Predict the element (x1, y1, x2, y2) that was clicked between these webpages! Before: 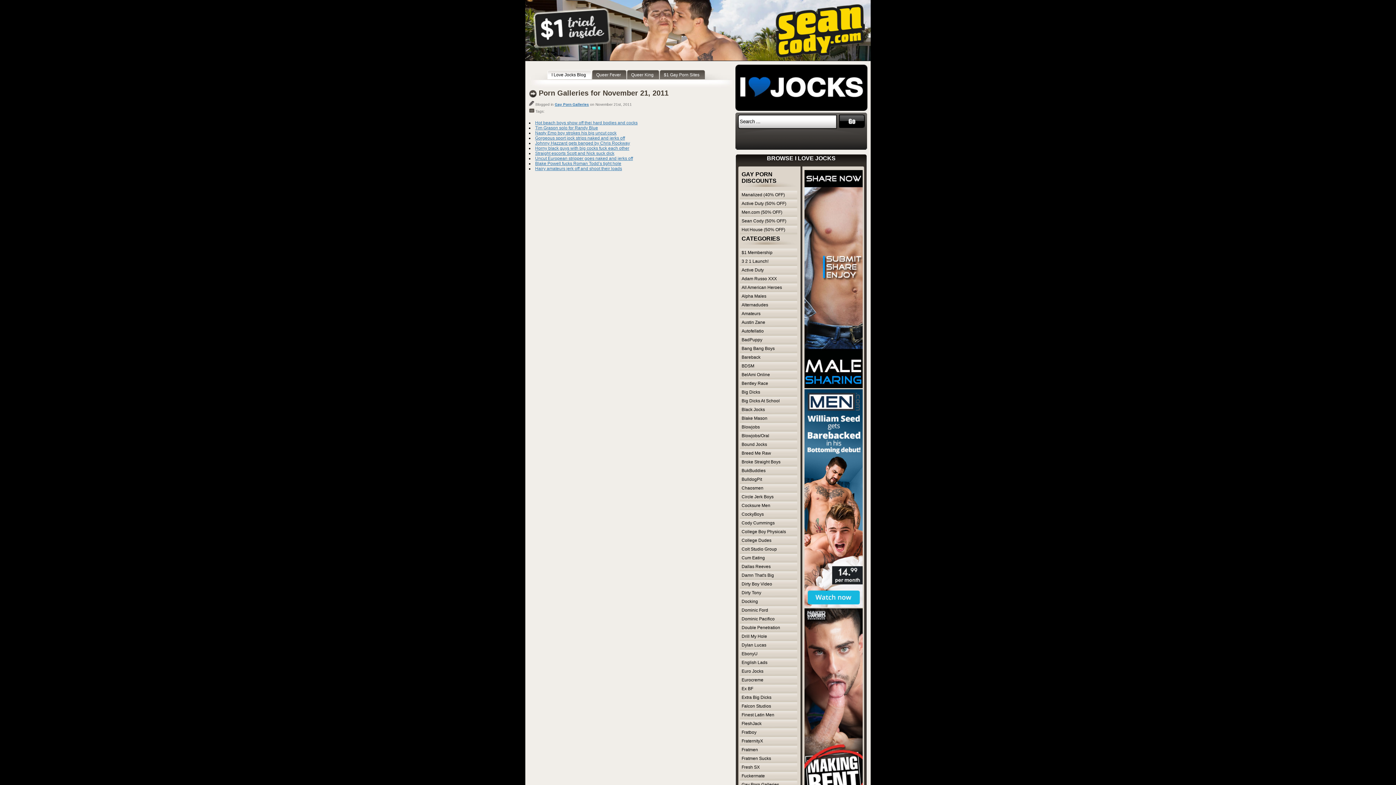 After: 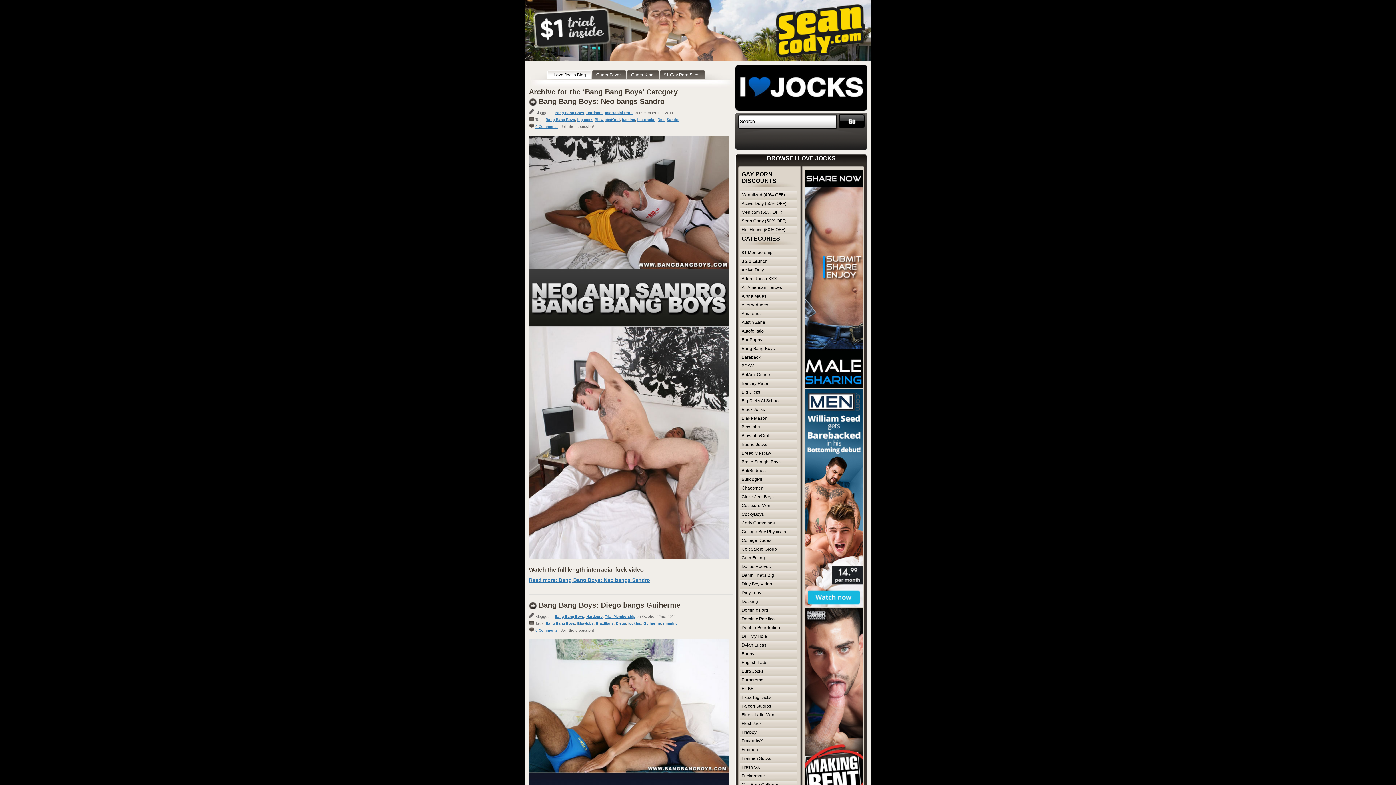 Action: bbox: (740, 344, 798, 353) label: Bang Bang Boys